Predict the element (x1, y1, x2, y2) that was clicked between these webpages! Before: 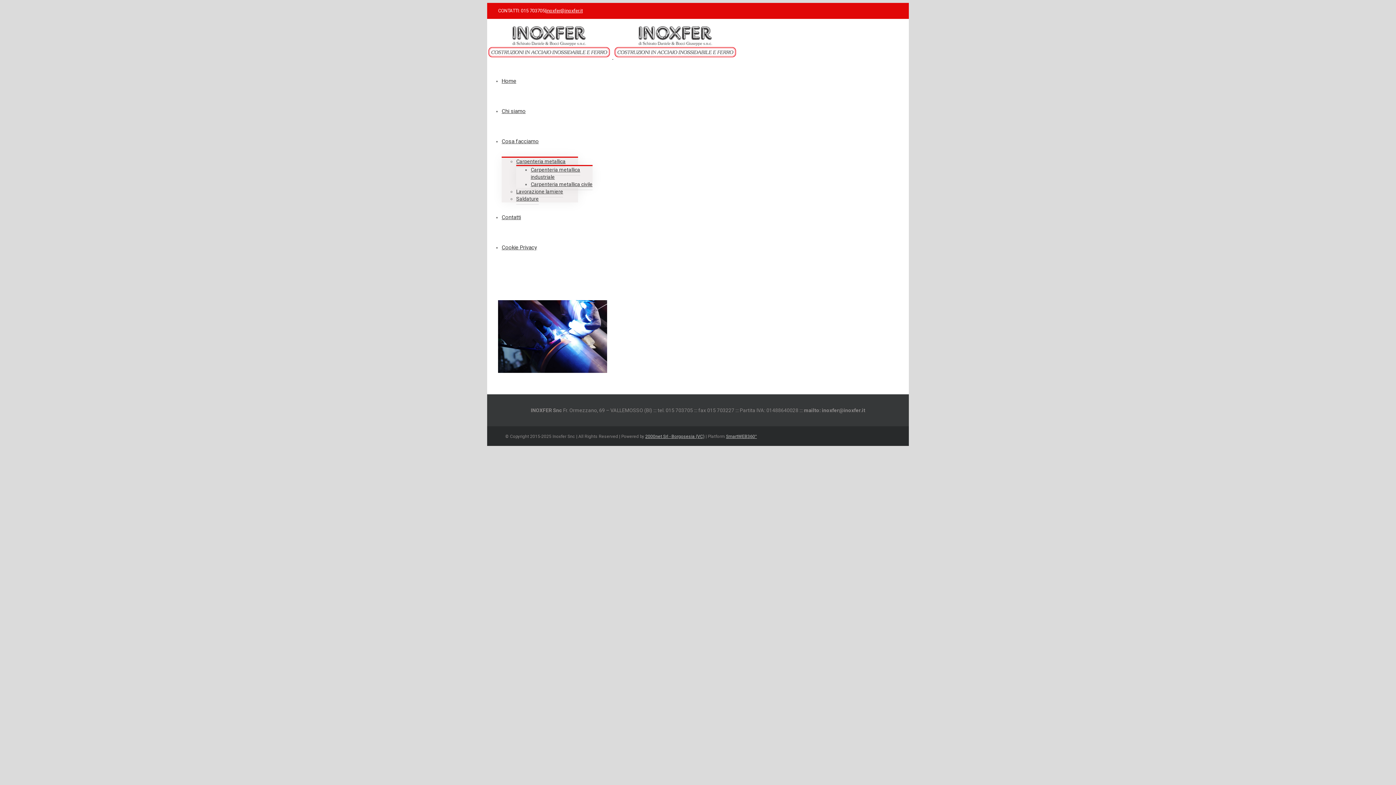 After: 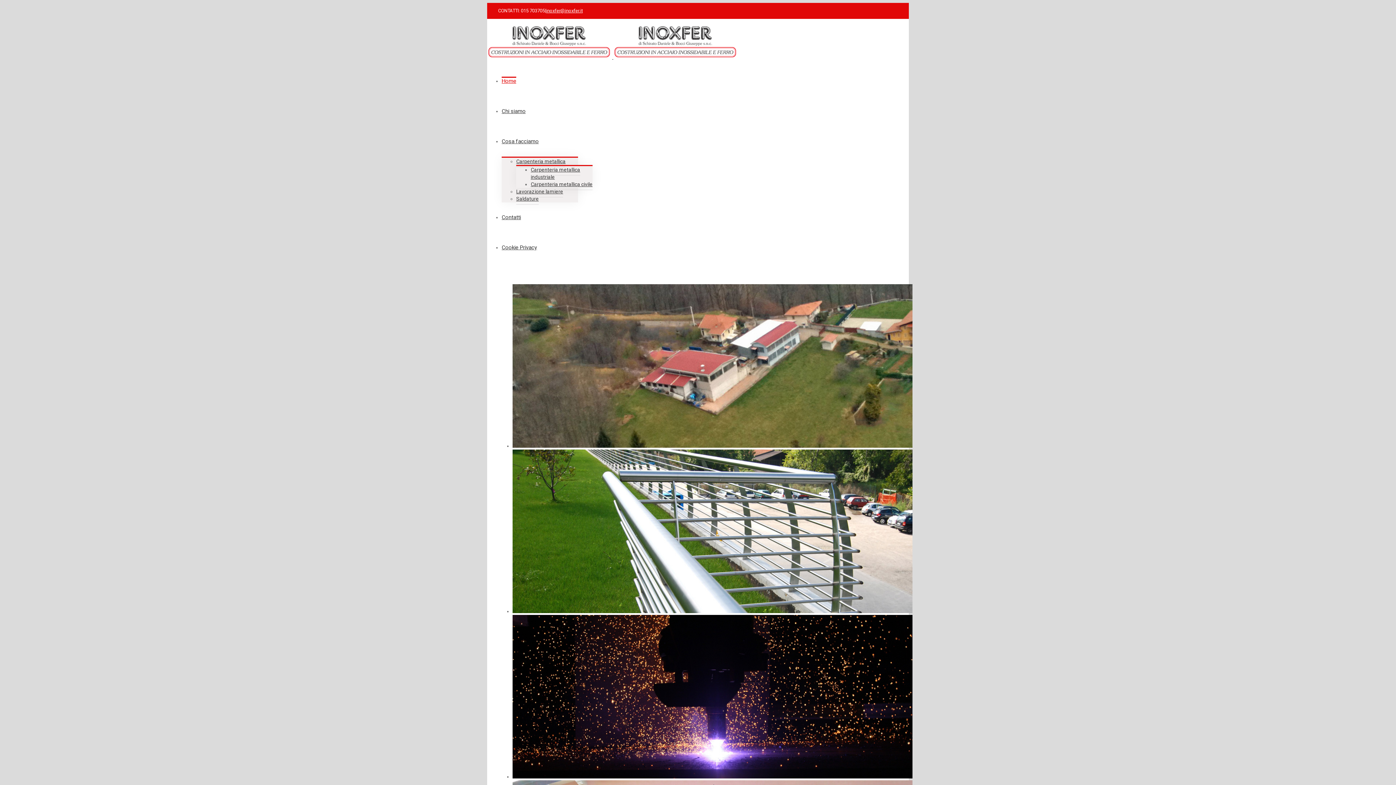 Action: label: Home bbox: (501, 76, 516, 84)